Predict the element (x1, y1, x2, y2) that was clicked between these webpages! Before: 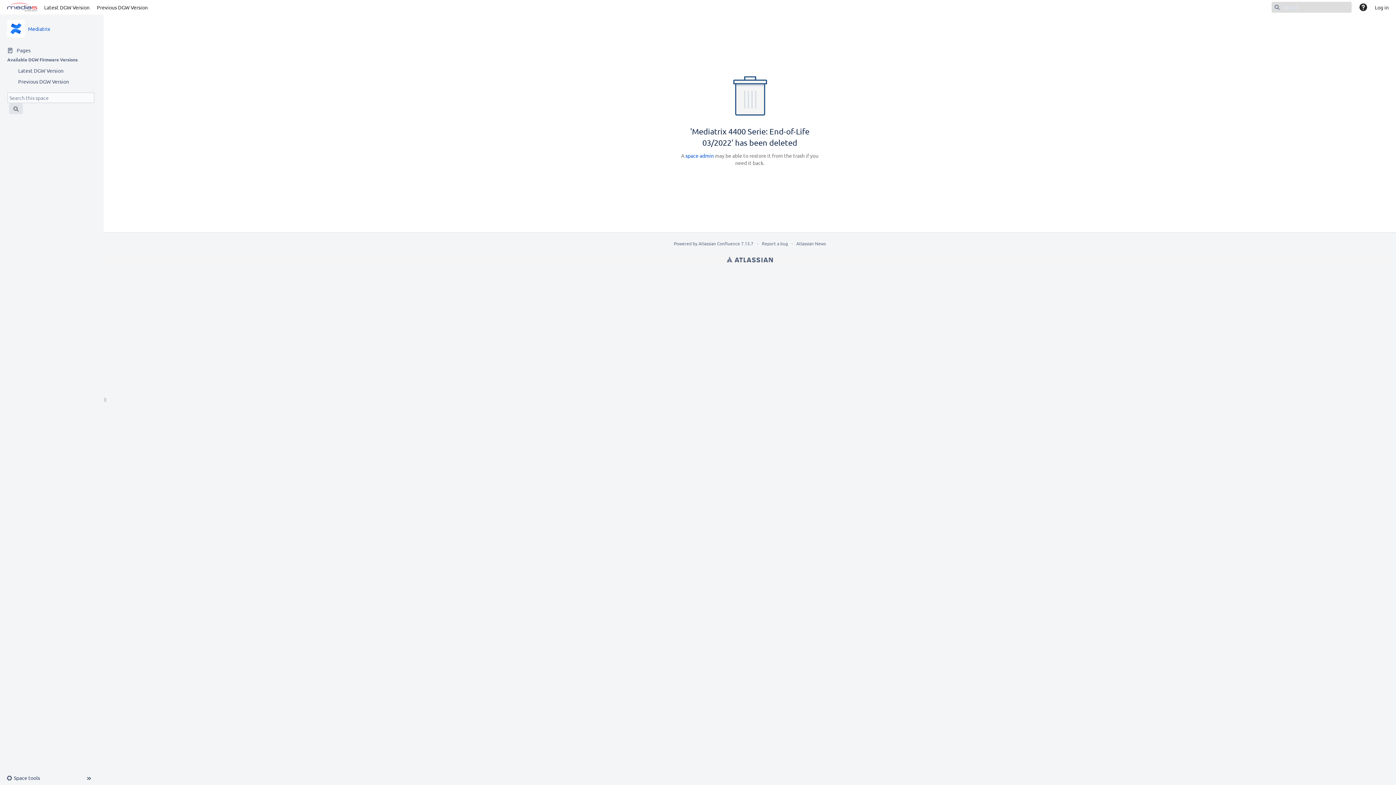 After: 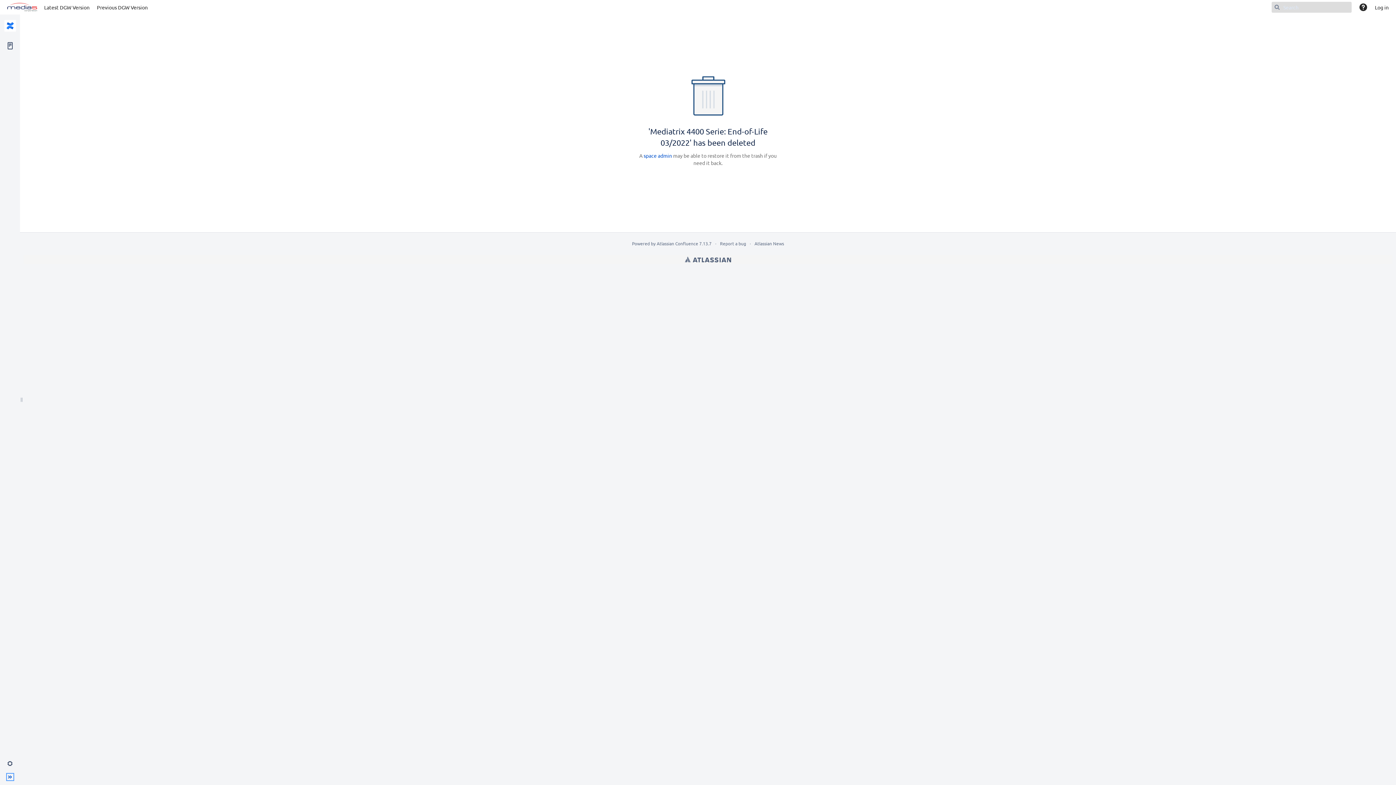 Action: label: Collapse sidebar ( [ ) bbox: (86, 776, 92, 781)